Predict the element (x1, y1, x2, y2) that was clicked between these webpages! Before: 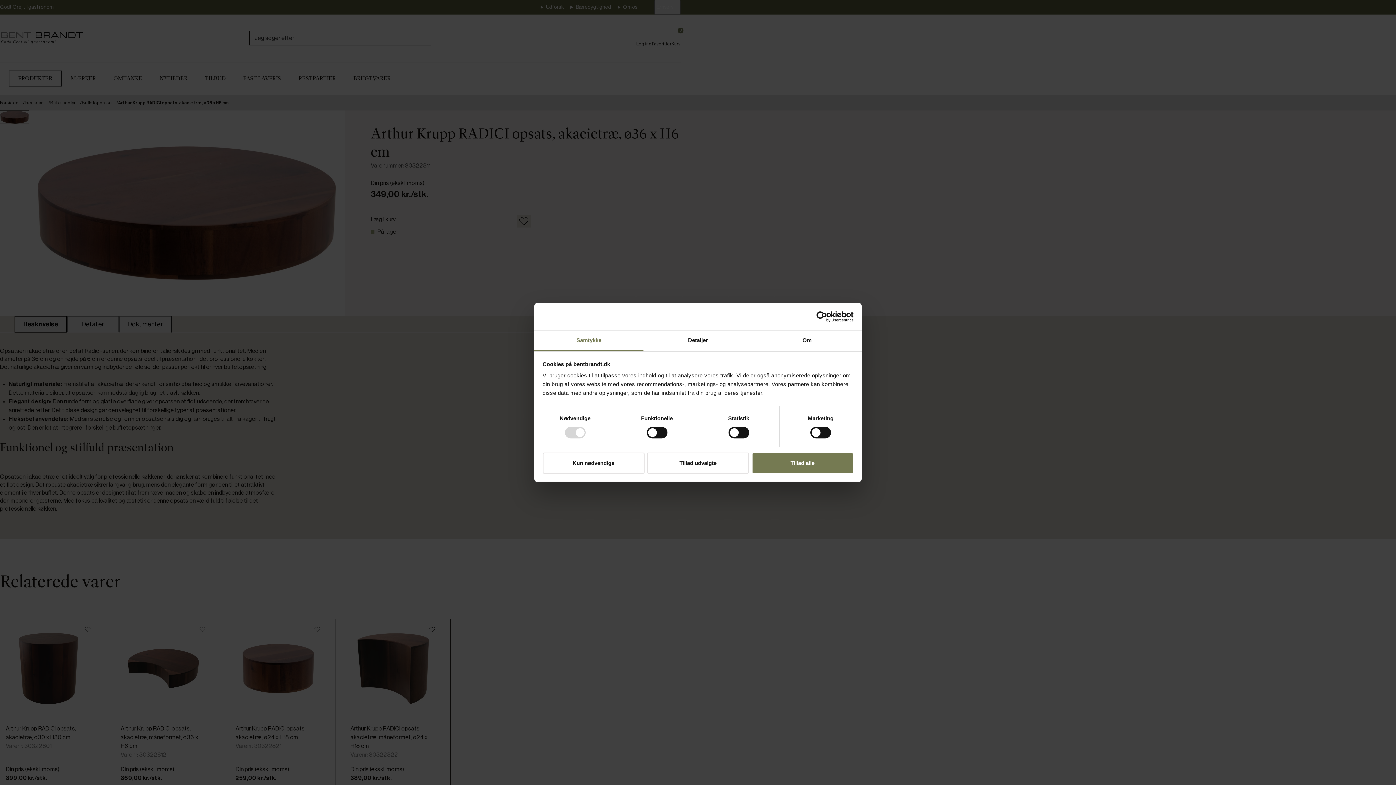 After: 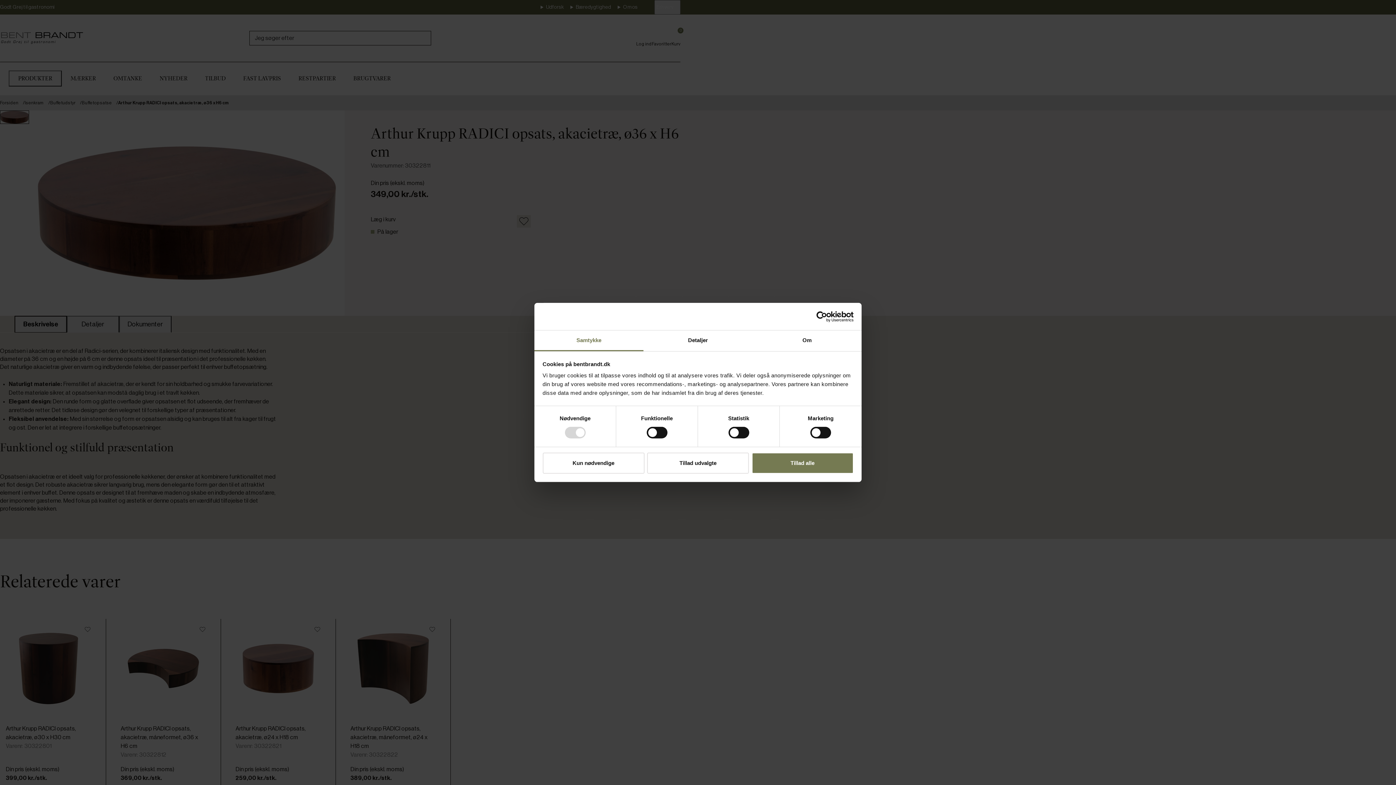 Action: bbox: (790, 311, 853, 322) label: Cookiebot - opens in a new window